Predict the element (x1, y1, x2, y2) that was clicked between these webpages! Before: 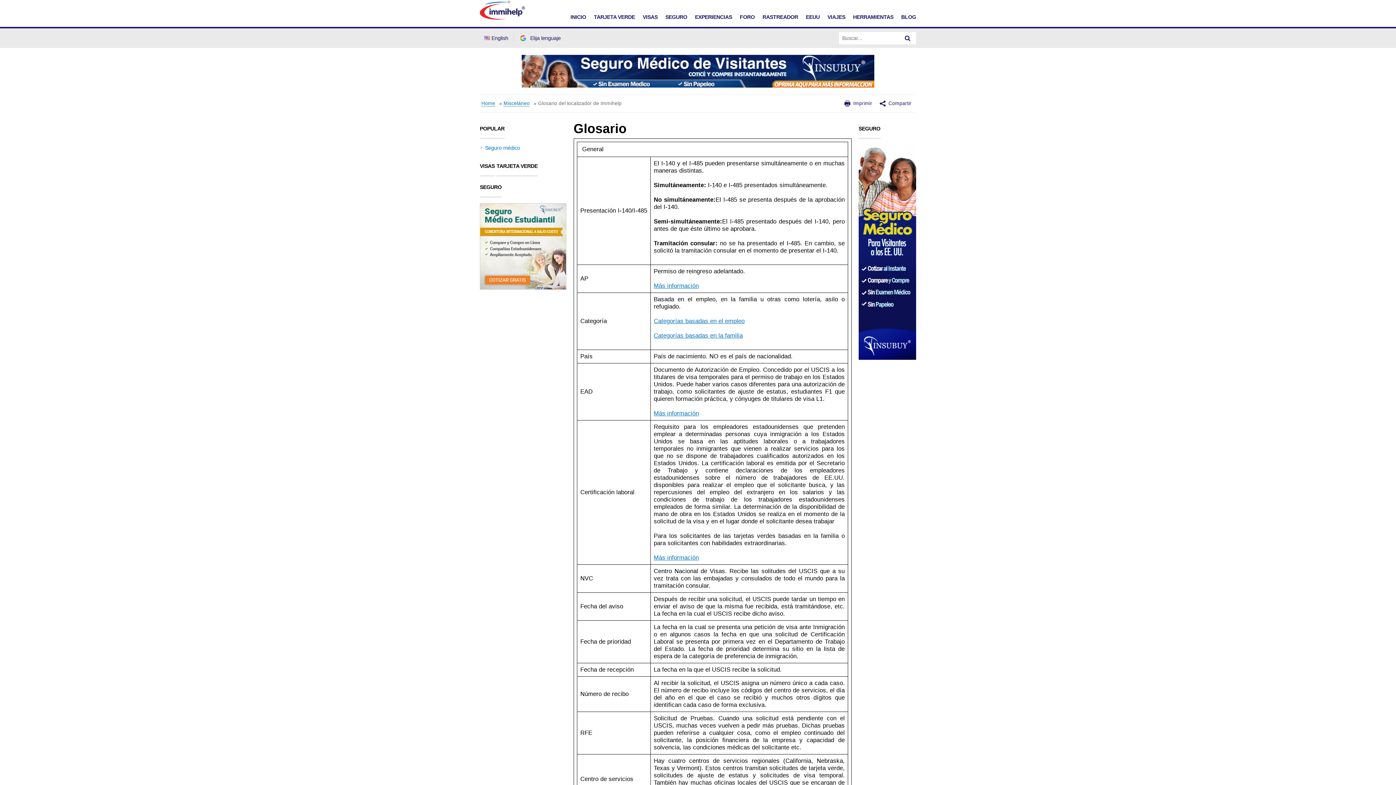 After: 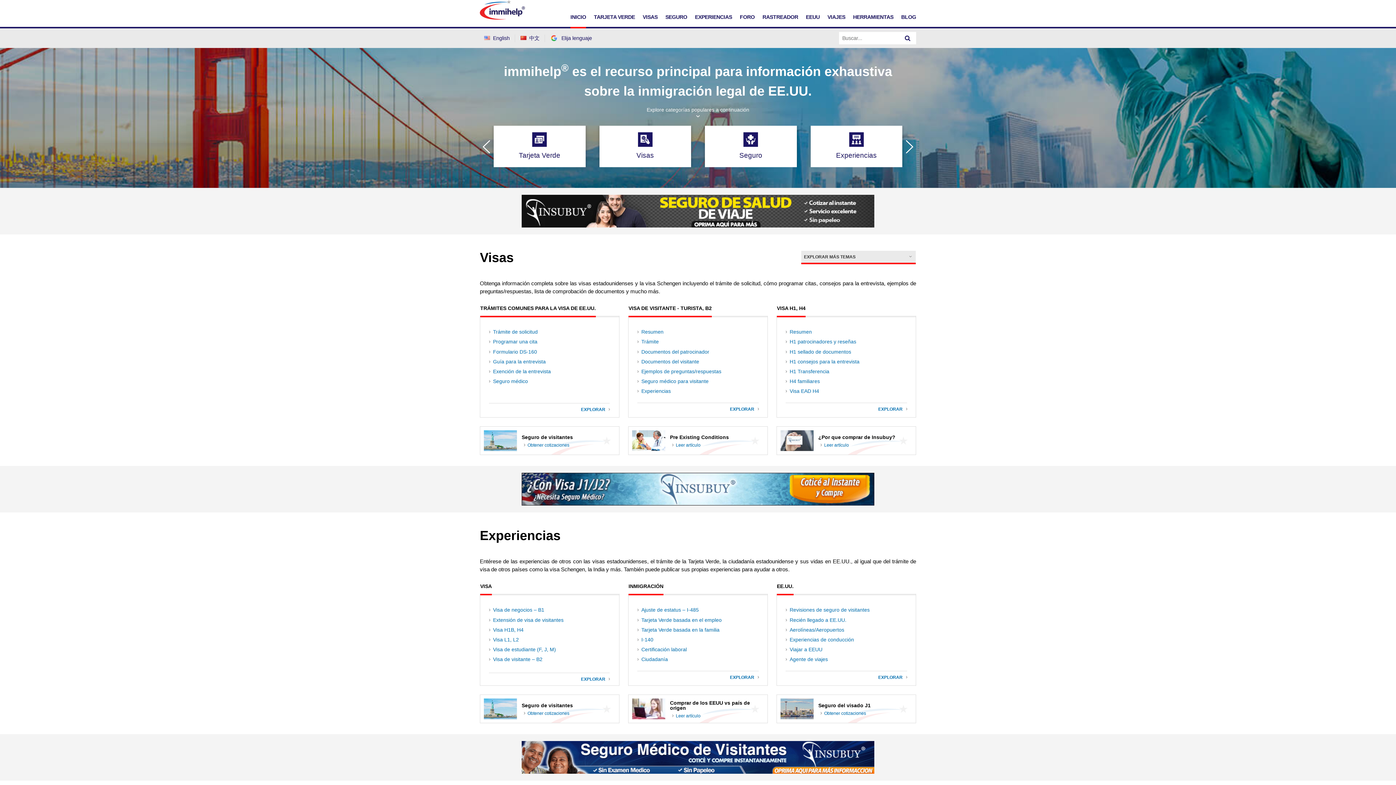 Action: label: IMMIHELP bbox: (480, 0, 525, 19)